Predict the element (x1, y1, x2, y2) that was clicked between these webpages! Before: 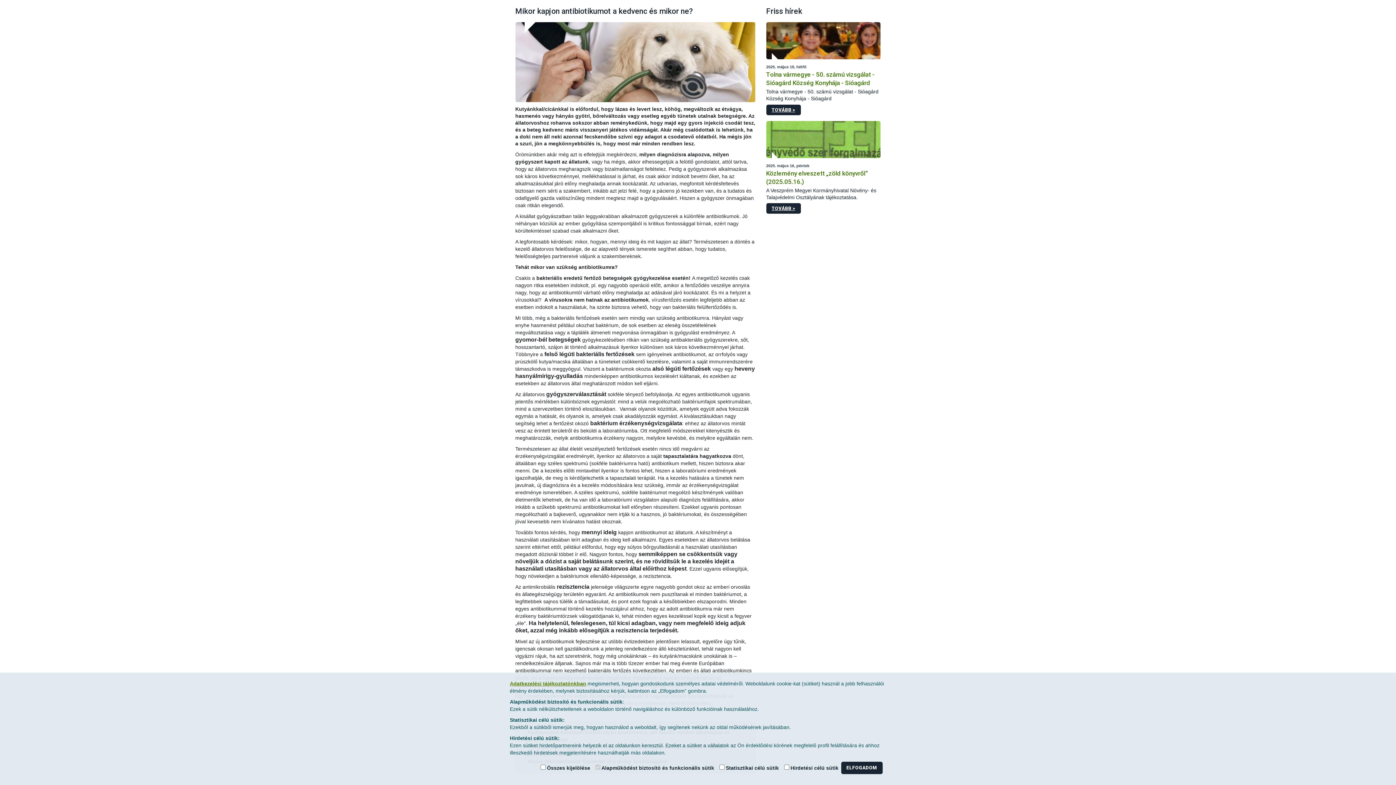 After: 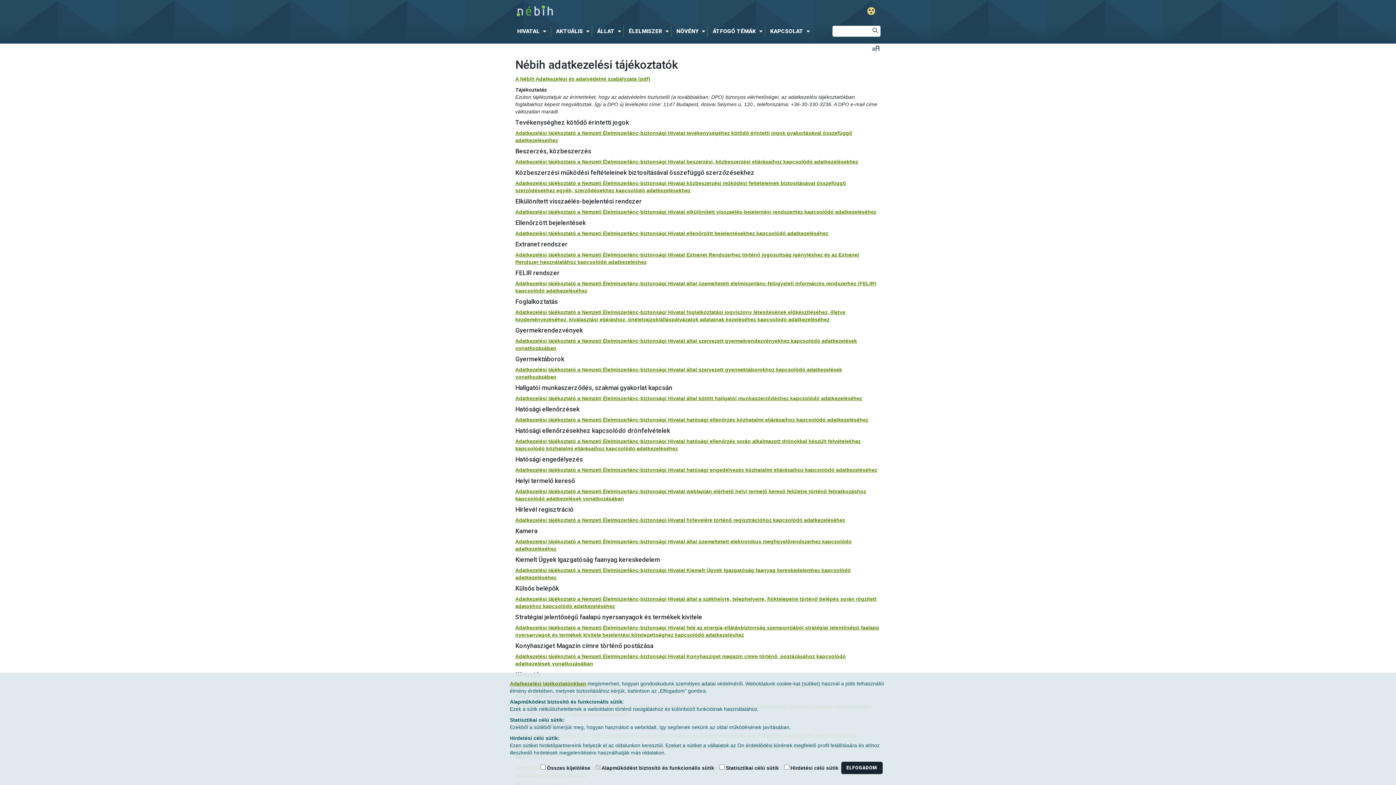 Action: bbox: (510, 681, 586, 686) label: Adatkezelési tájékoztatónkban